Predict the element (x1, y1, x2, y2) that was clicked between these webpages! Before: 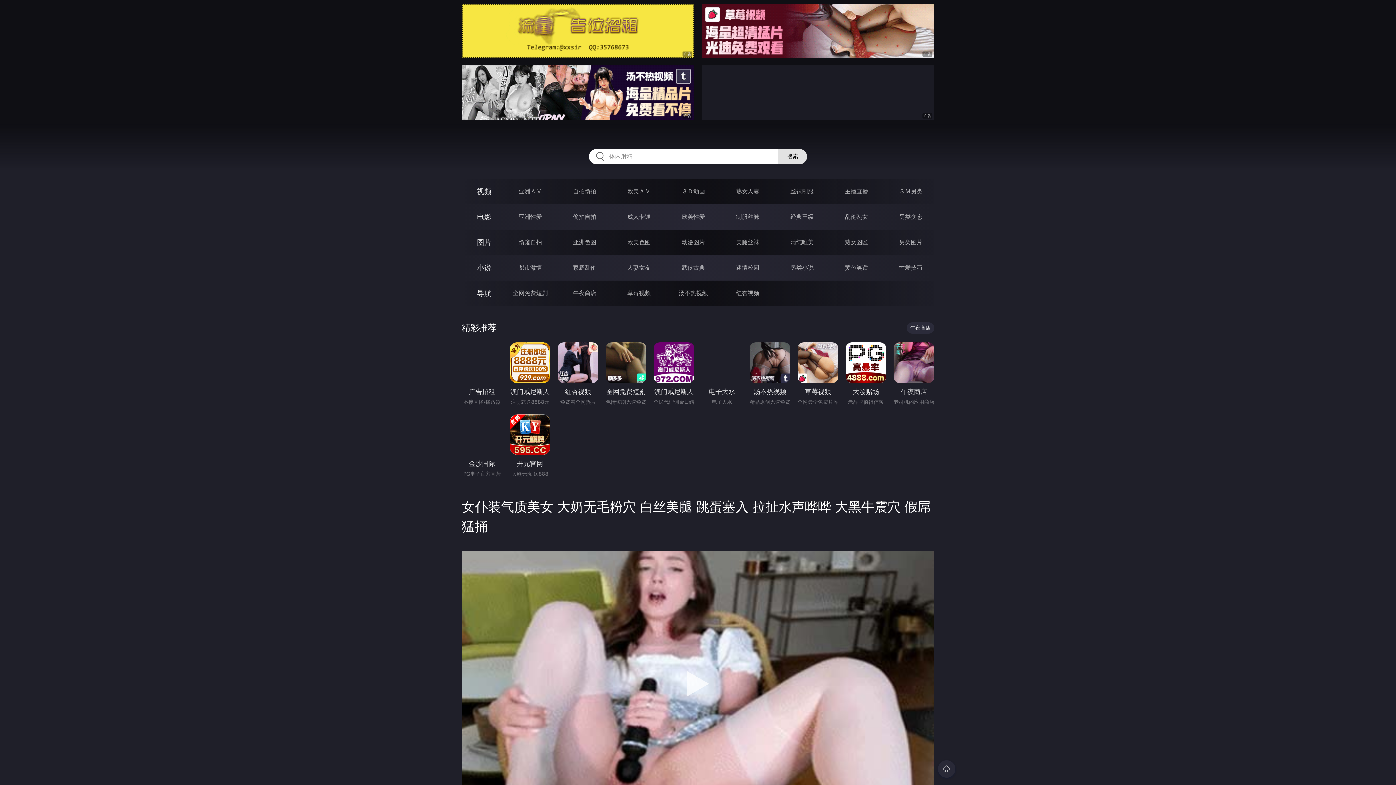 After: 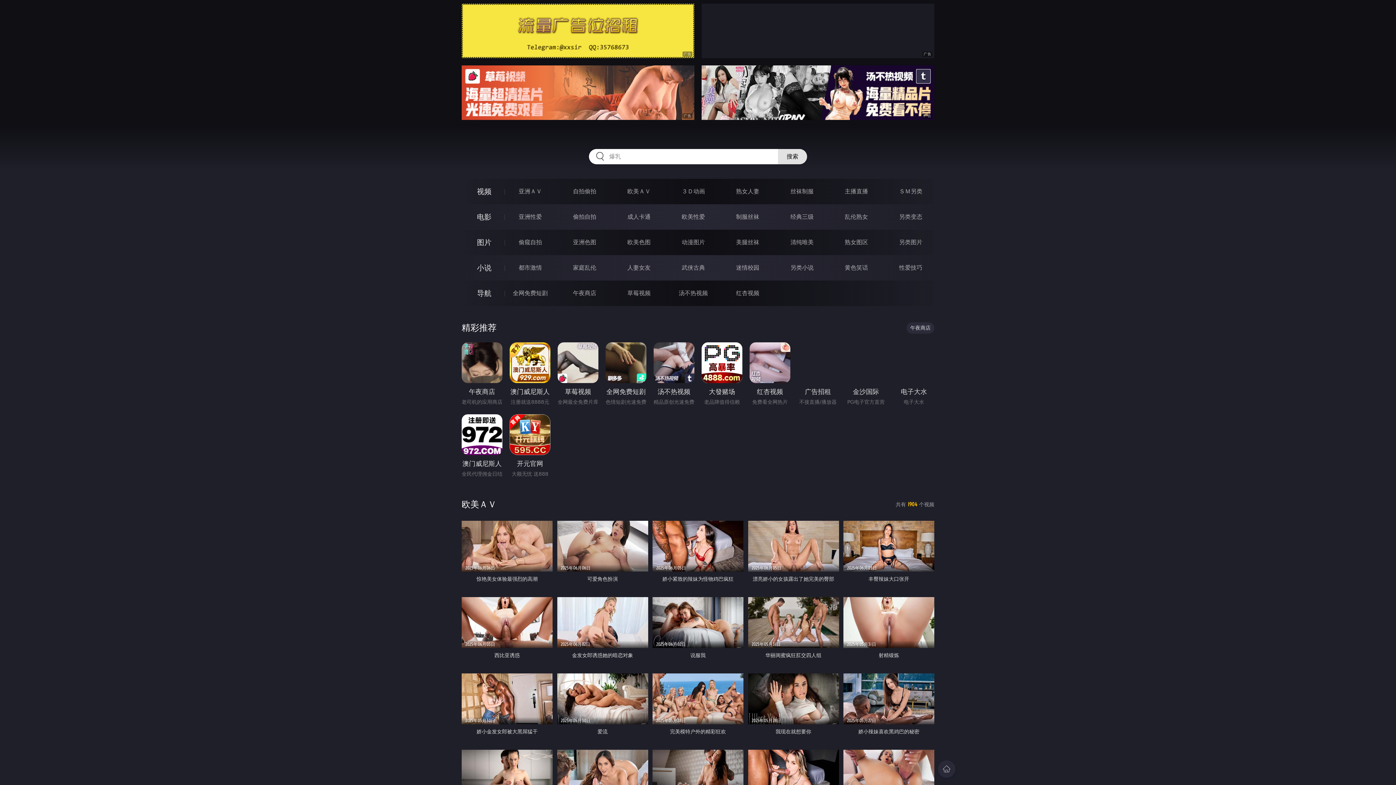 Action: bbox: (627, 188, 650, 194) label: 欧美ＡＶ